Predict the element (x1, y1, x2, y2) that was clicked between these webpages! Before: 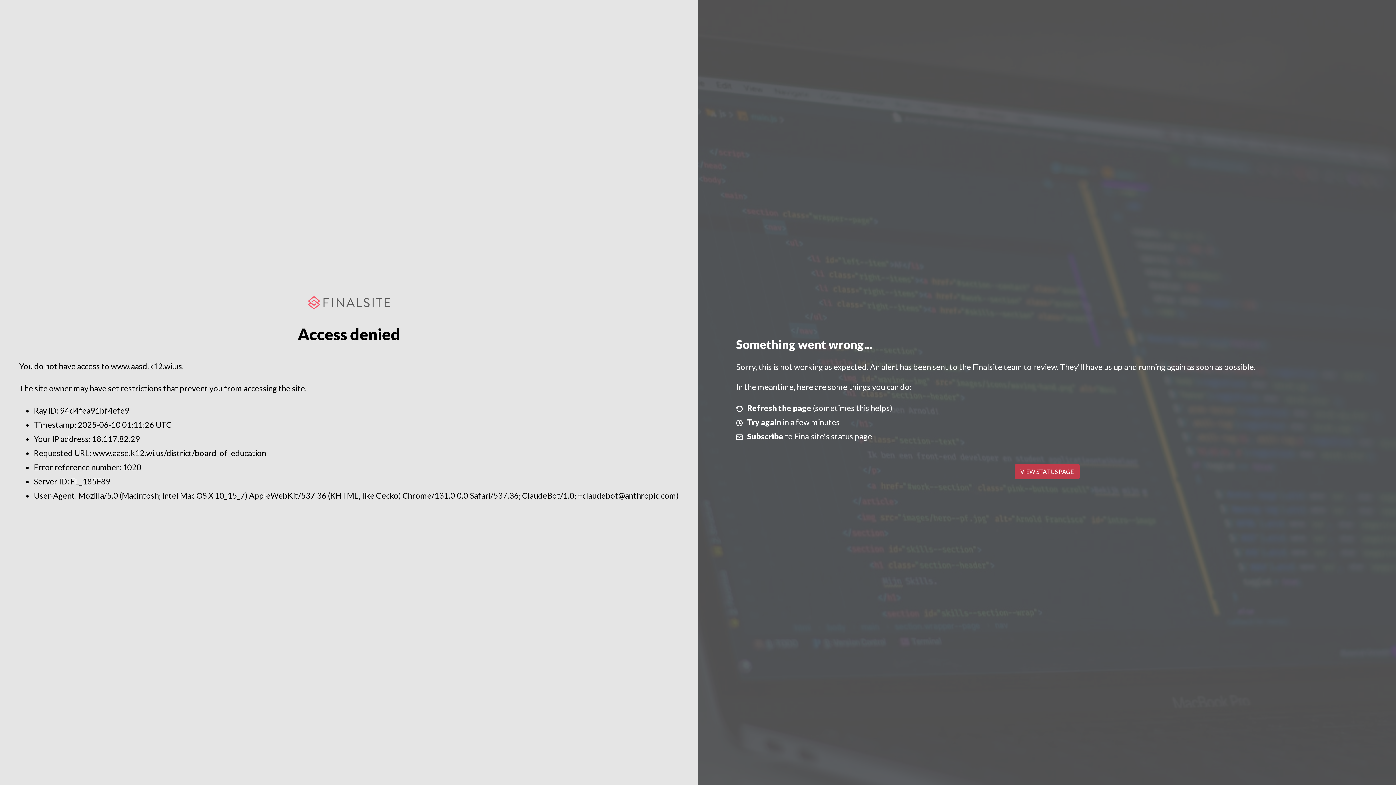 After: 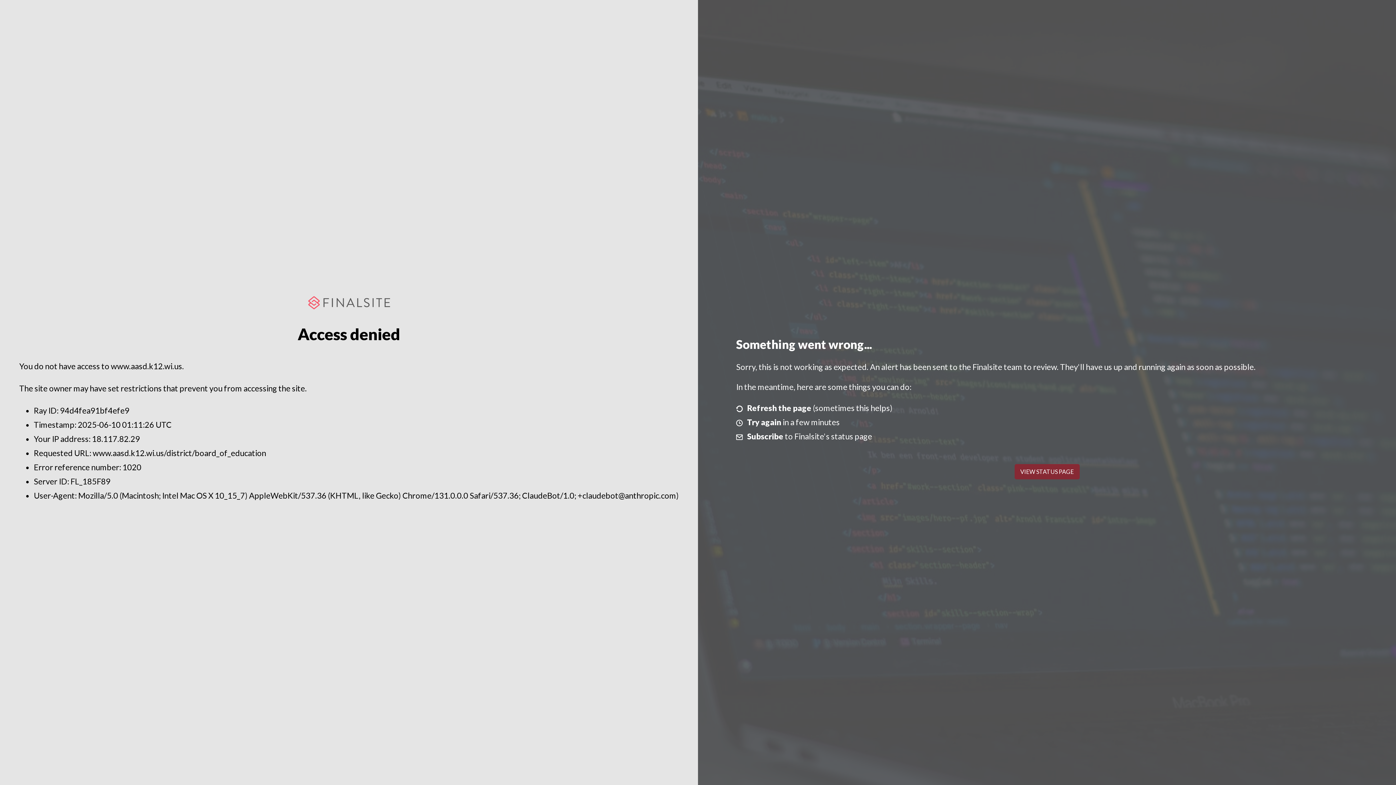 Action: bbox: (1014, 464, 1079, 479) label: VIEW STATUS PAGE